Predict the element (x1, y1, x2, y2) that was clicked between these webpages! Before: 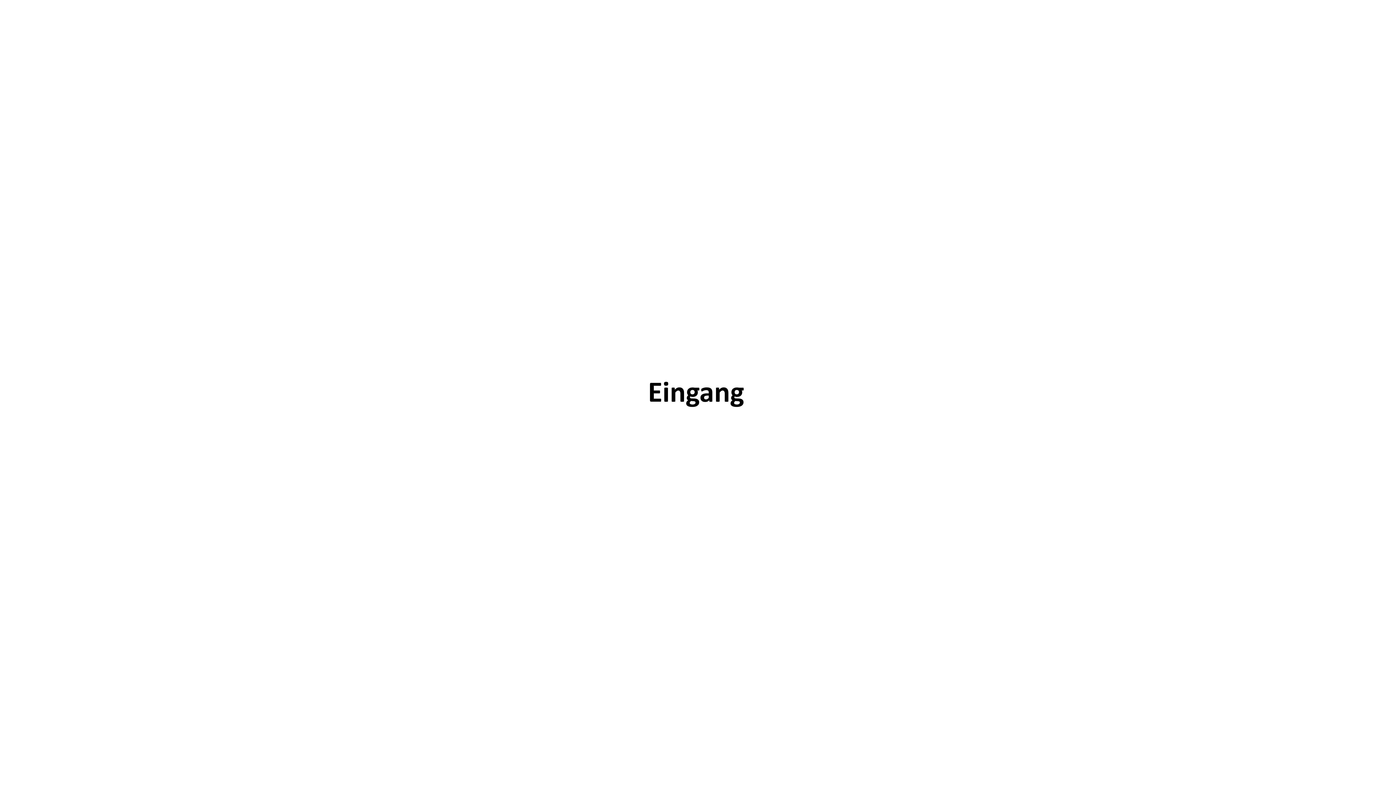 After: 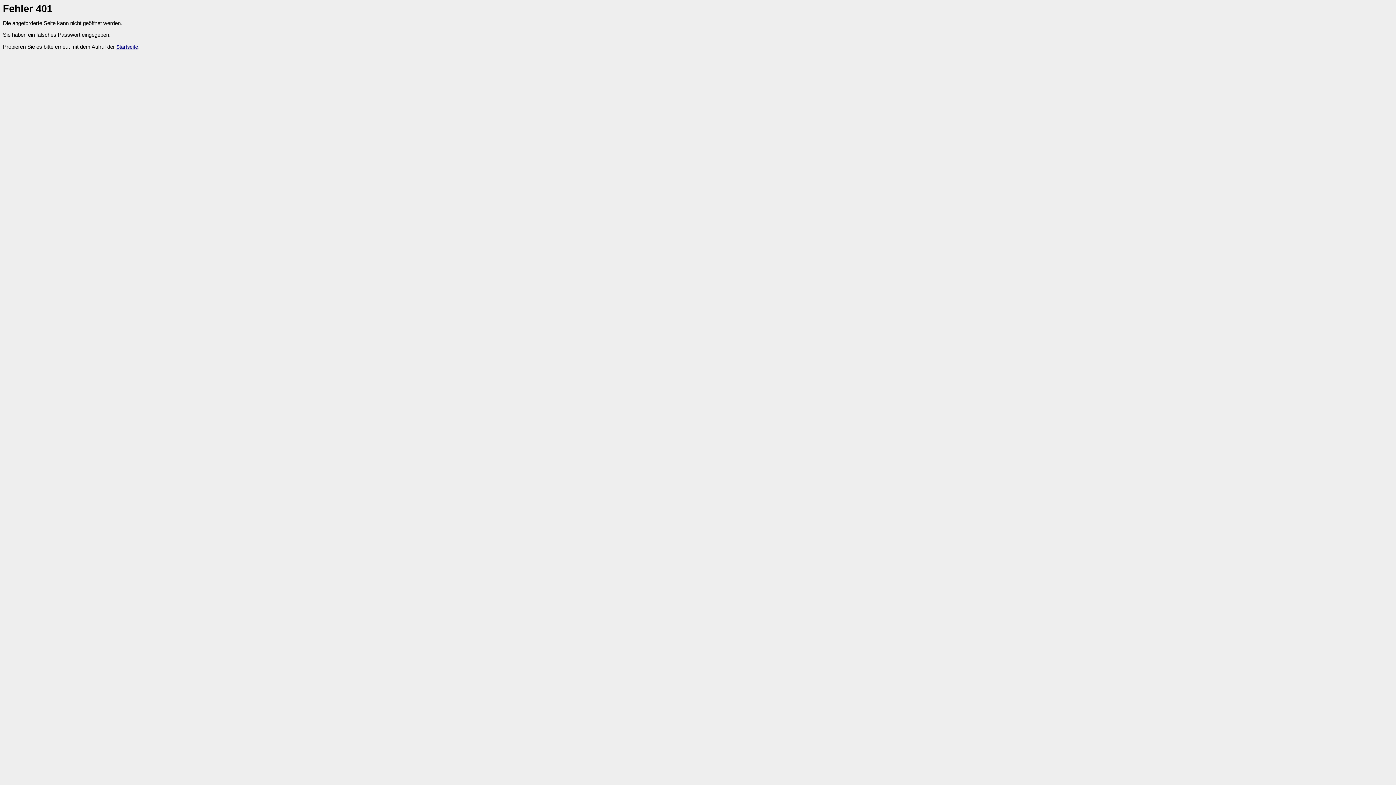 Action: bbox: (643, 380, 752, 410)